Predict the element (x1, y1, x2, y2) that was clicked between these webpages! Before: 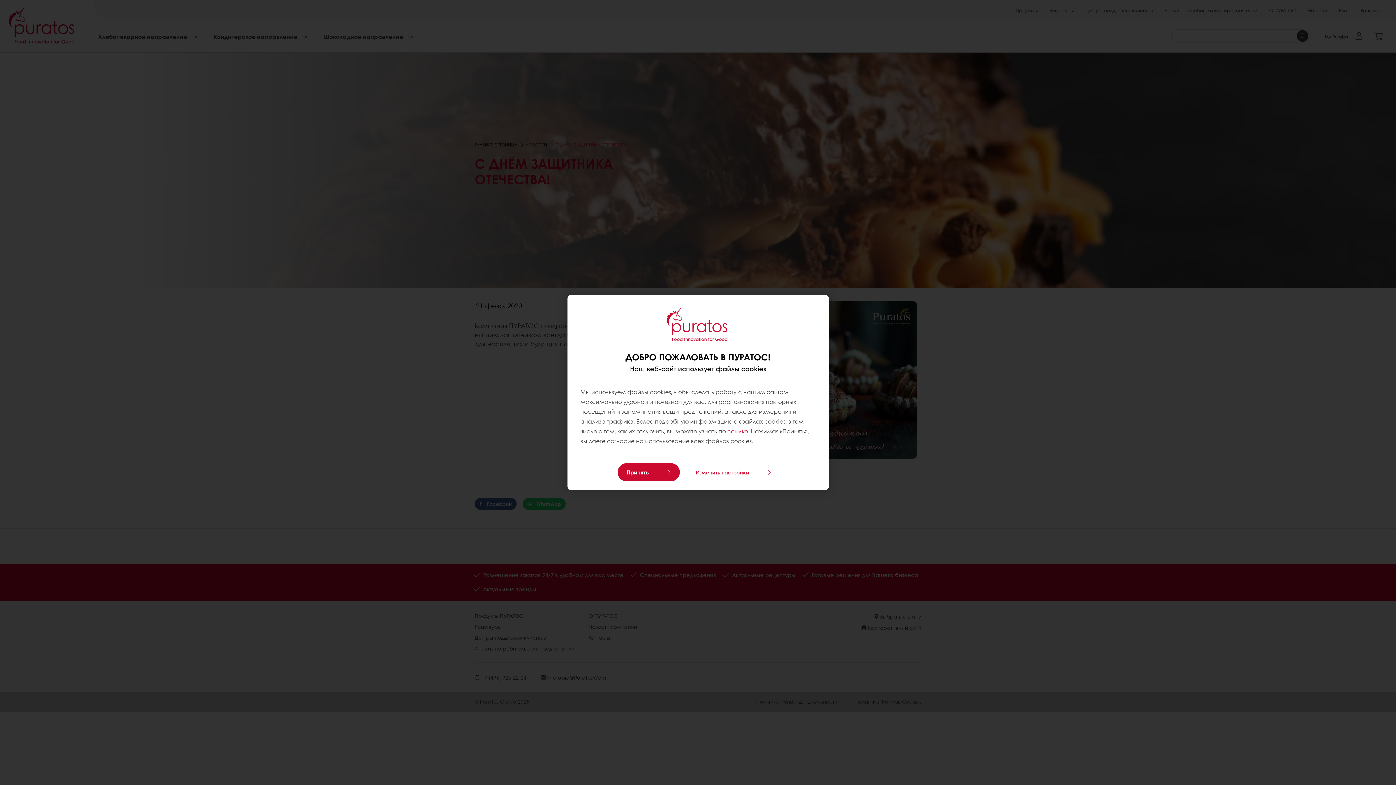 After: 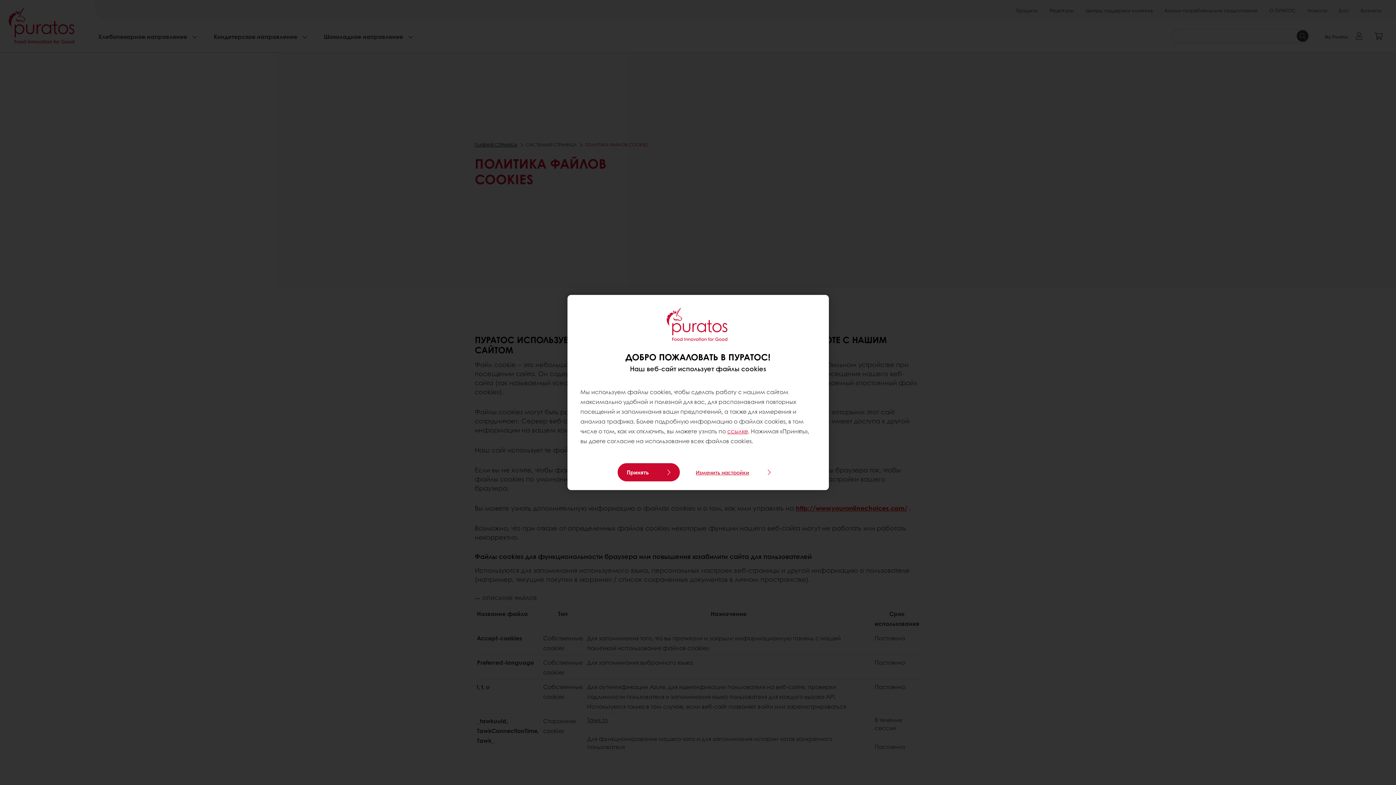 Action: label: ссылке bbox: (727, 427, 748, 435)